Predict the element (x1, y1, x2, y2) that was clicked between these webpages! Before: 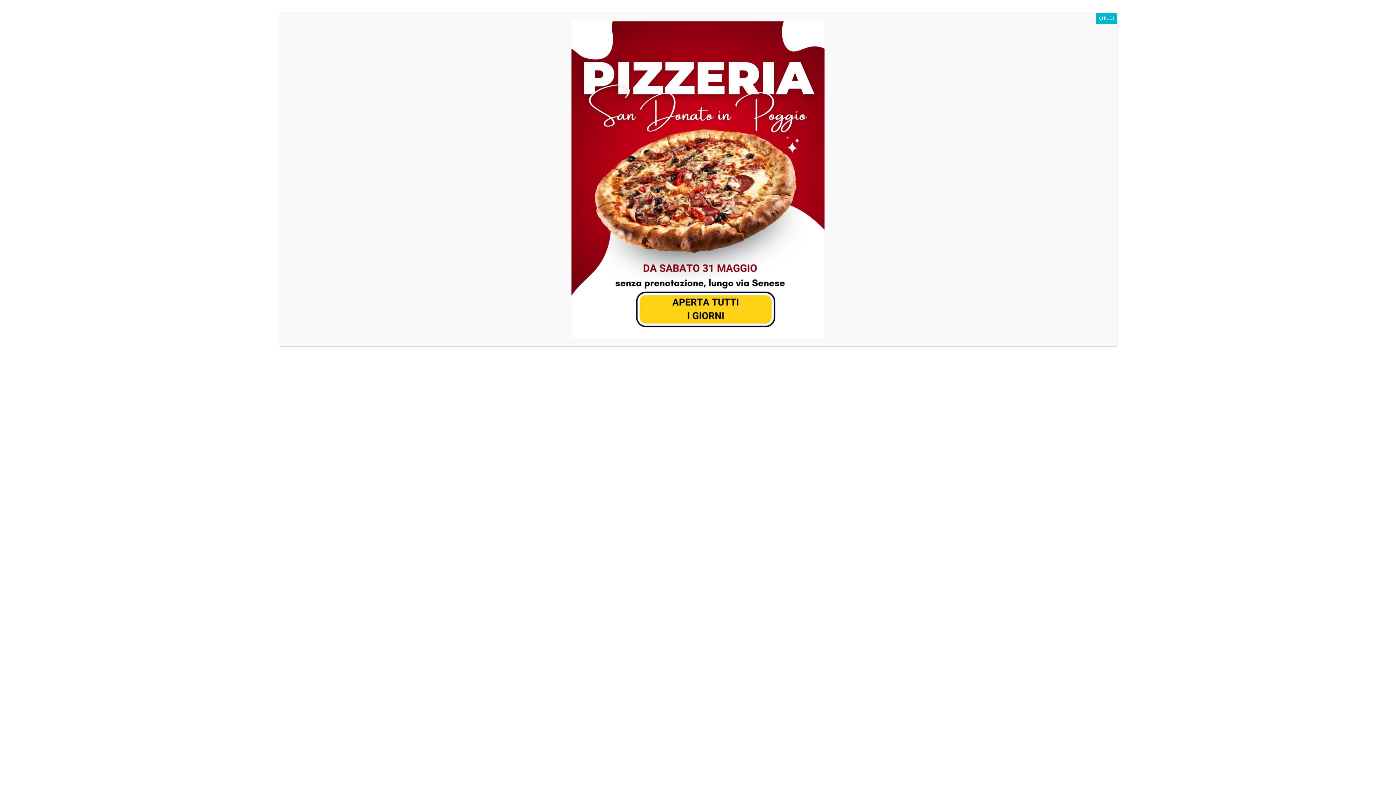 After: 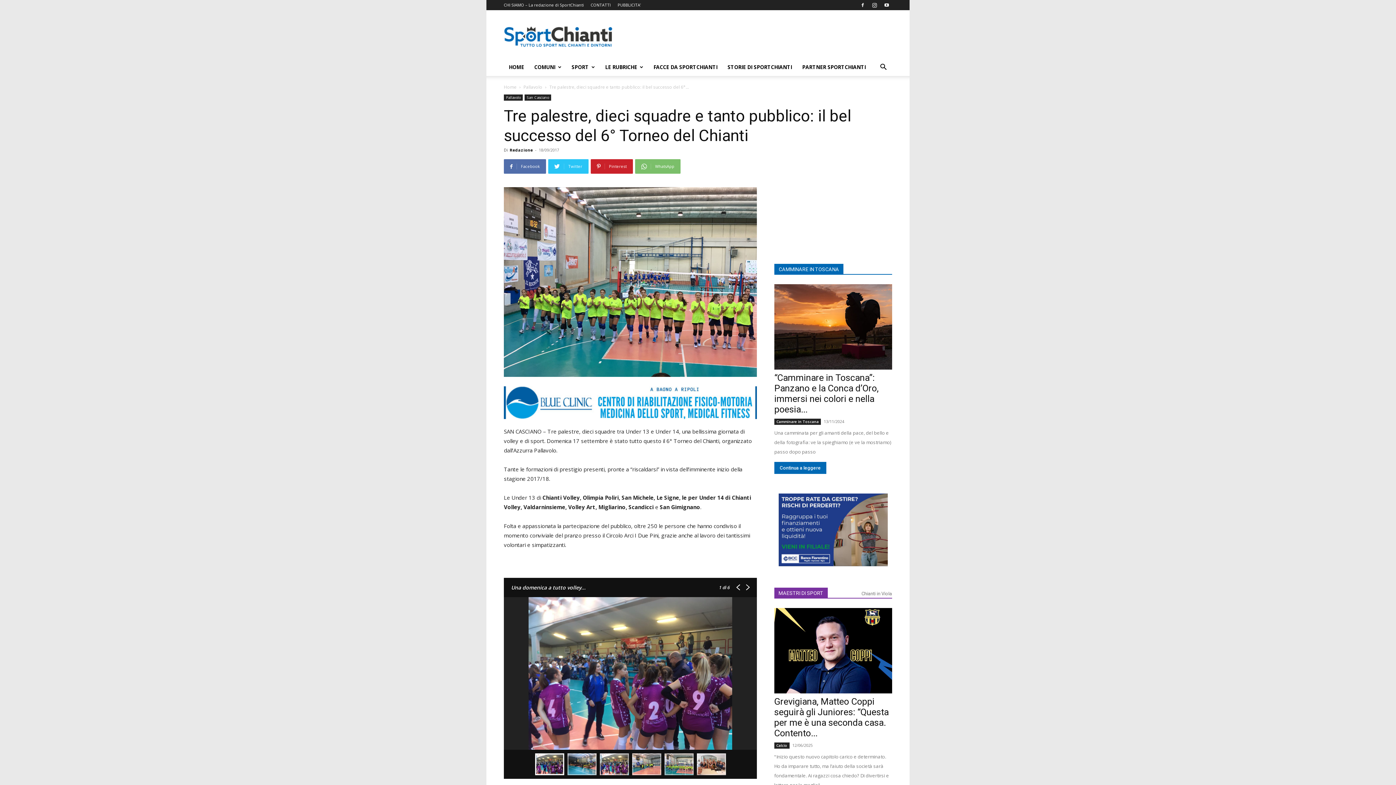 Action: bbox: (1096, 12, 1117, 23) label: Chiudi